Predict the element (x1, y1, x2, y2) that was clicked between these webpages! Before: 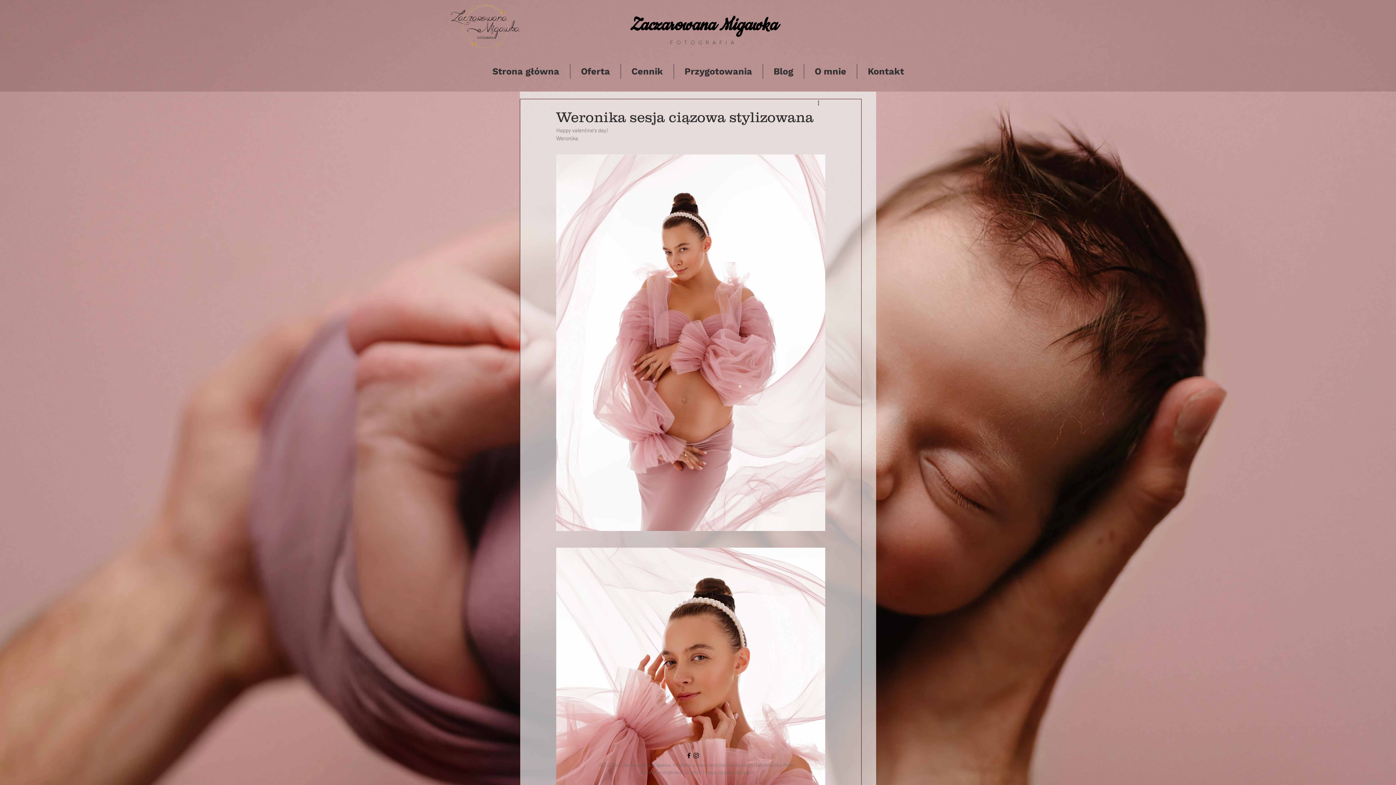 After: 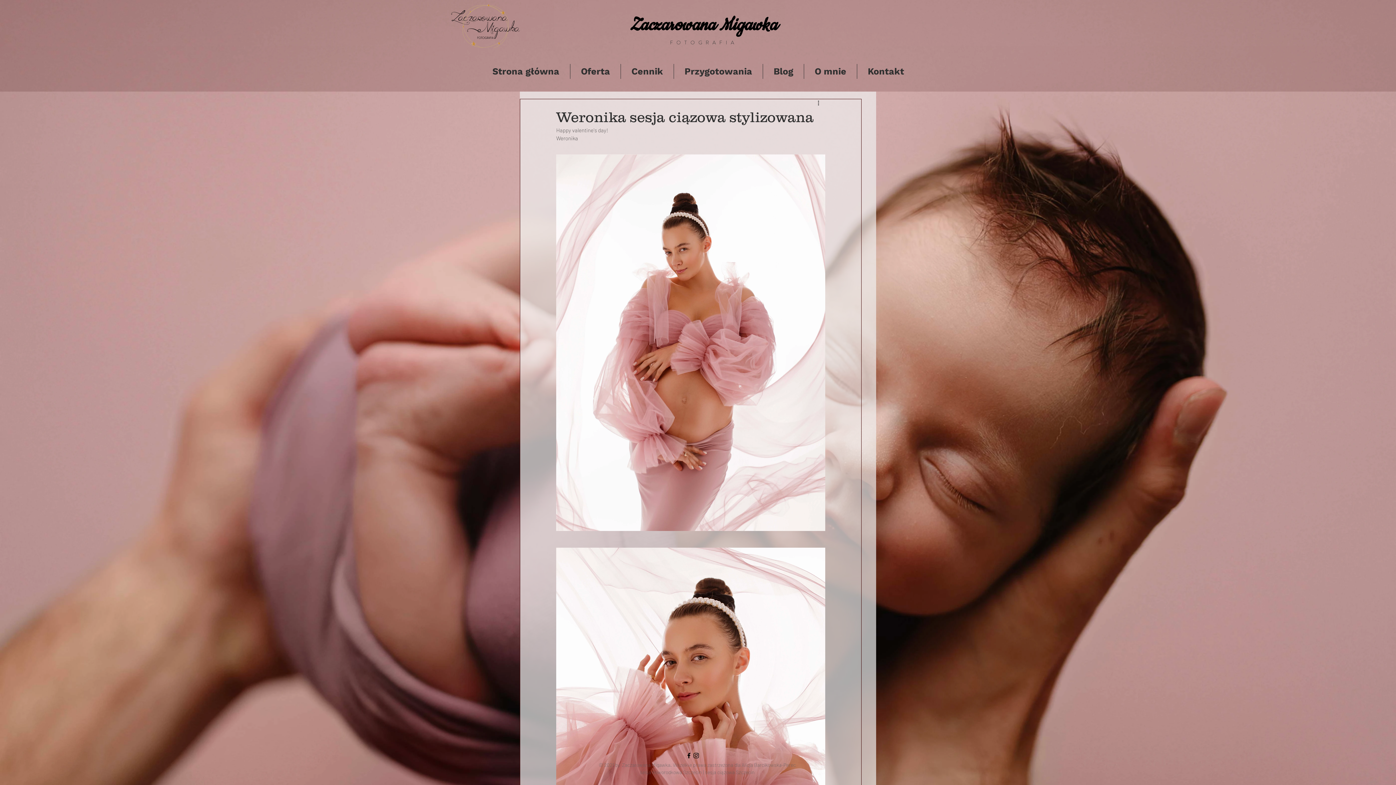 Action: label: Facebook bbox: (685, 752, 692, 759)